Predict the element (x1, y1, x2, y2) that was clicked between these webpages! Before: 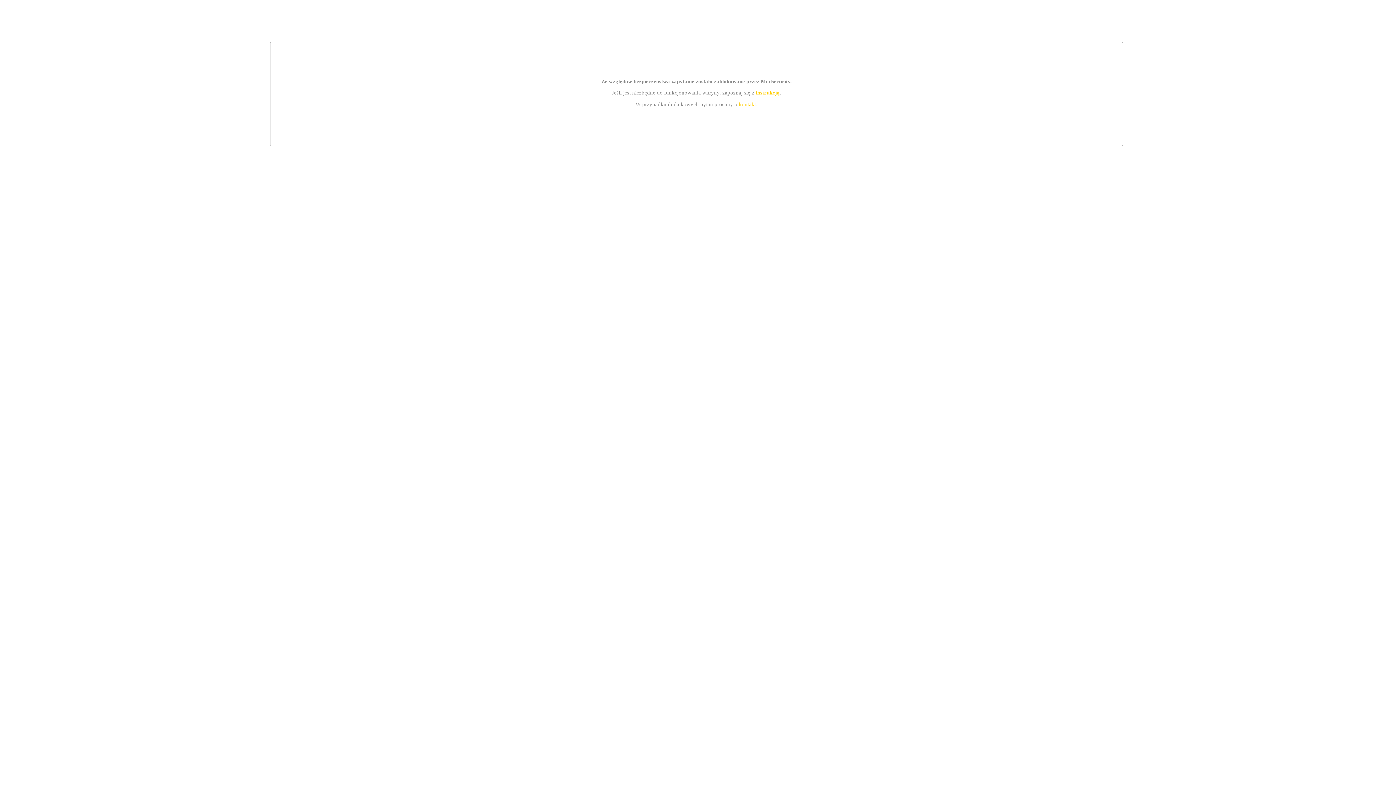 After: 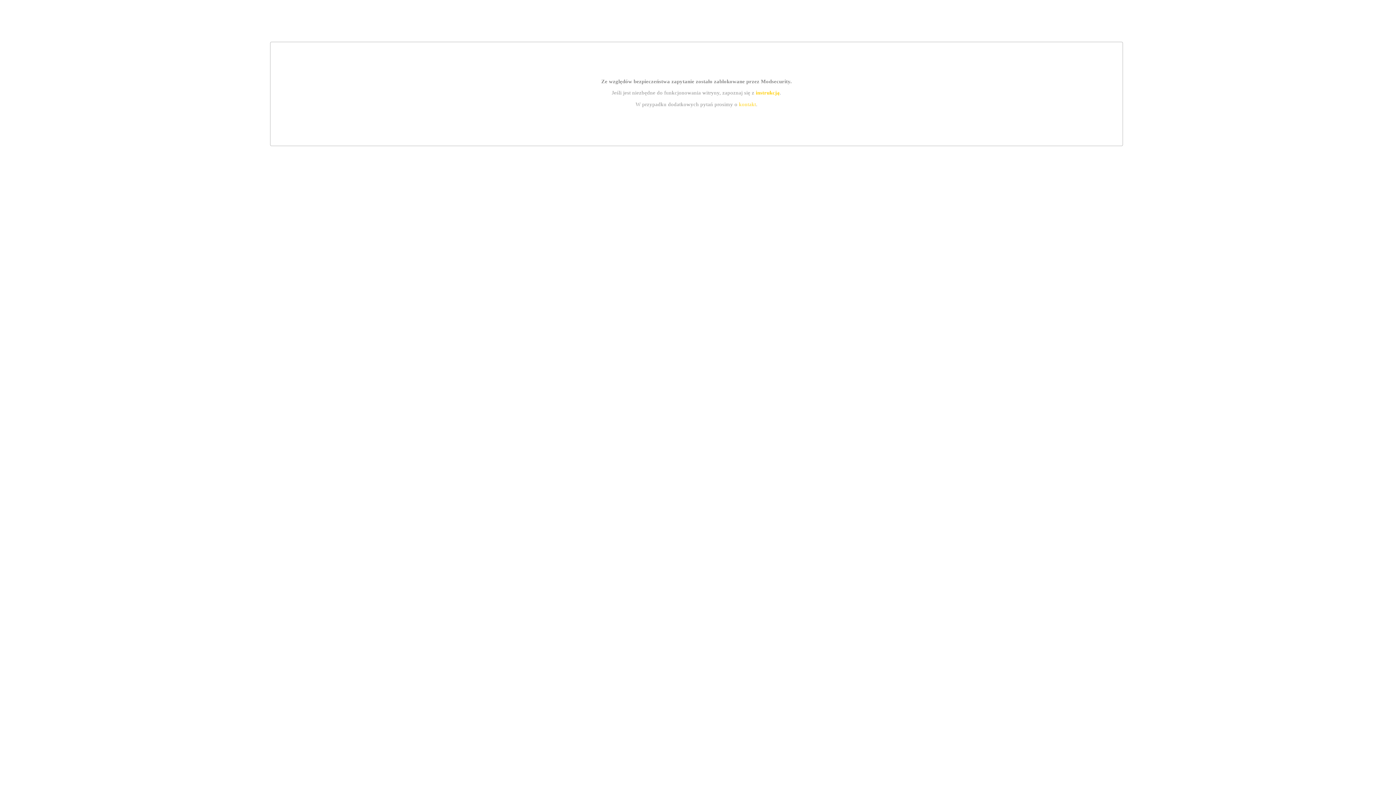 Action: label: kontakt bbox: (739, 101, 756, 107)